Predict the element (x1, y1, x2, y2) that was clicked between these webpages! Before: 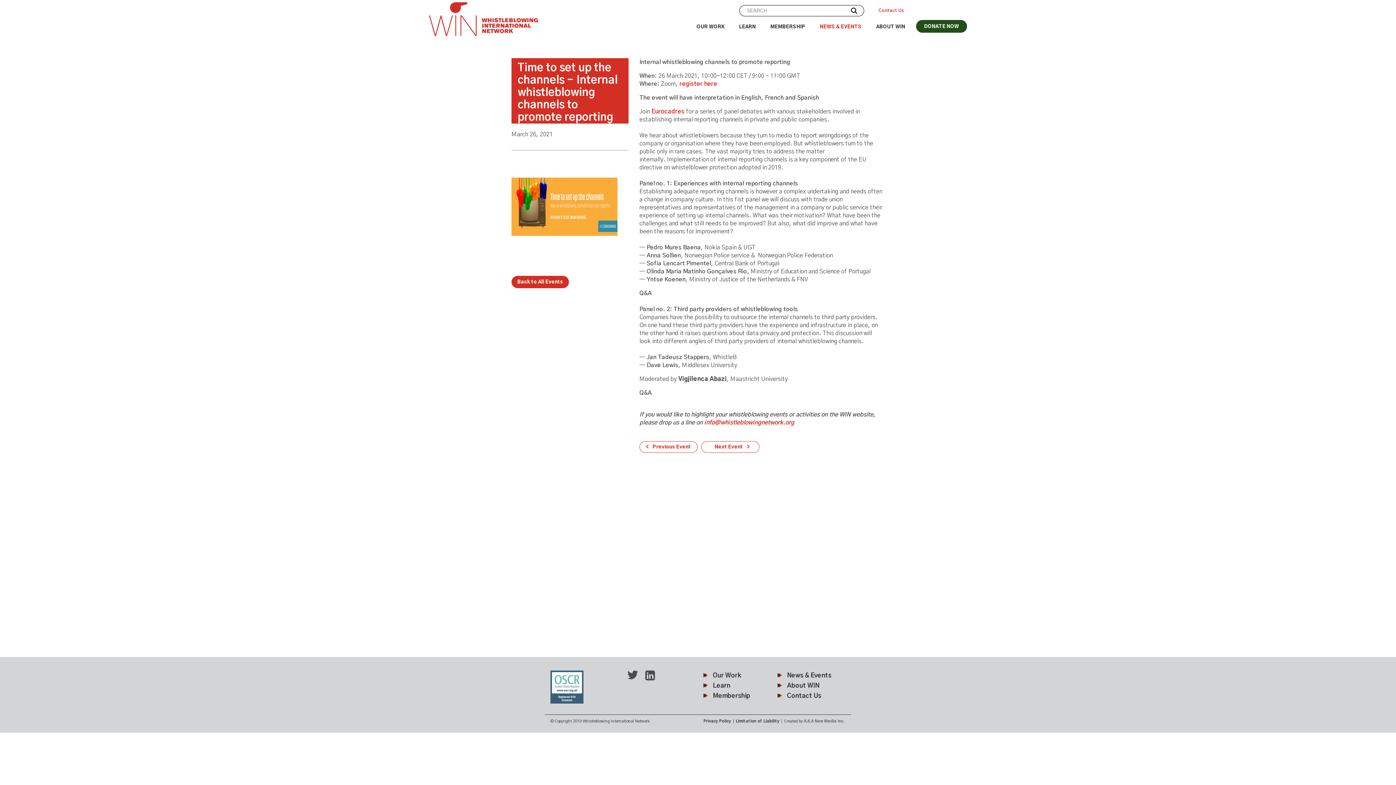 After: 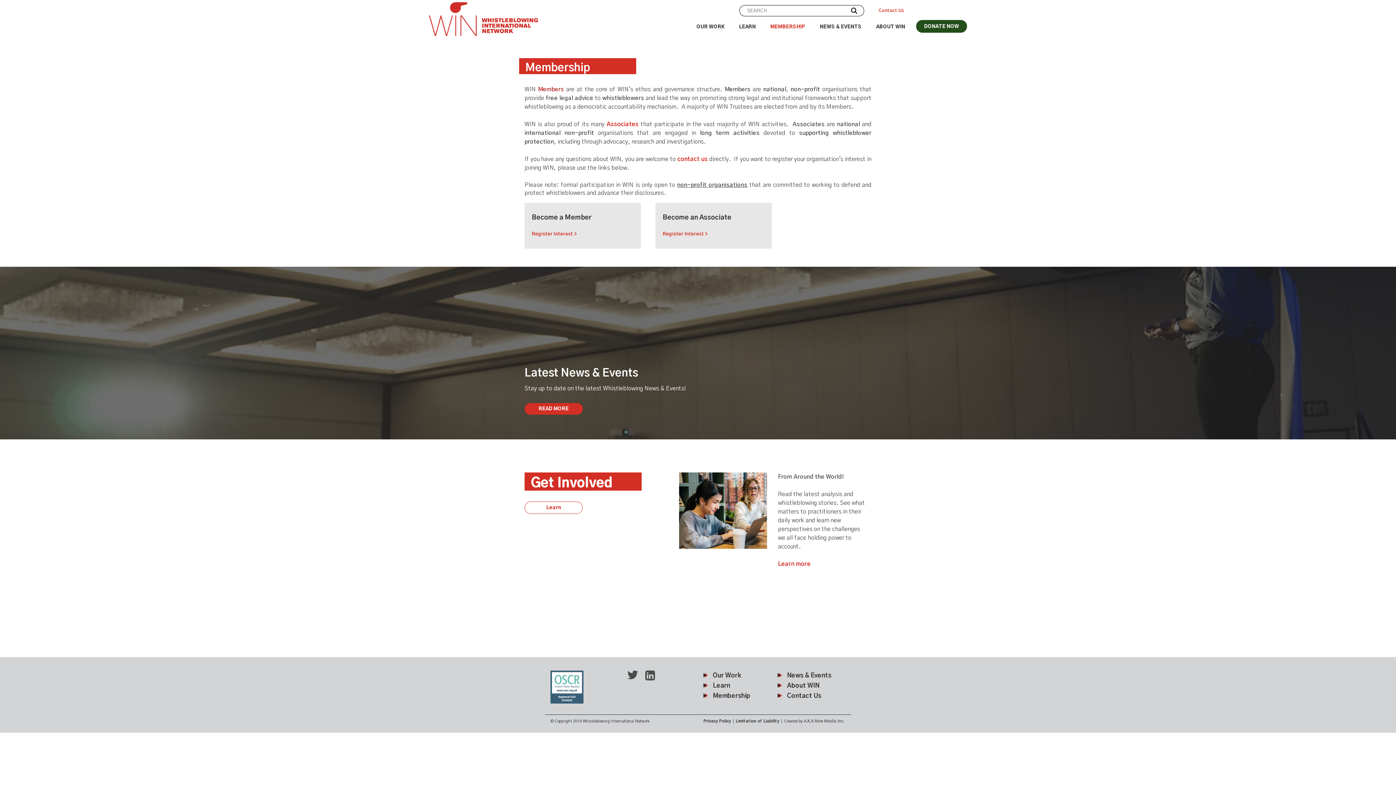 Action: label: Membership bbox: (713, 693, 750, 699)